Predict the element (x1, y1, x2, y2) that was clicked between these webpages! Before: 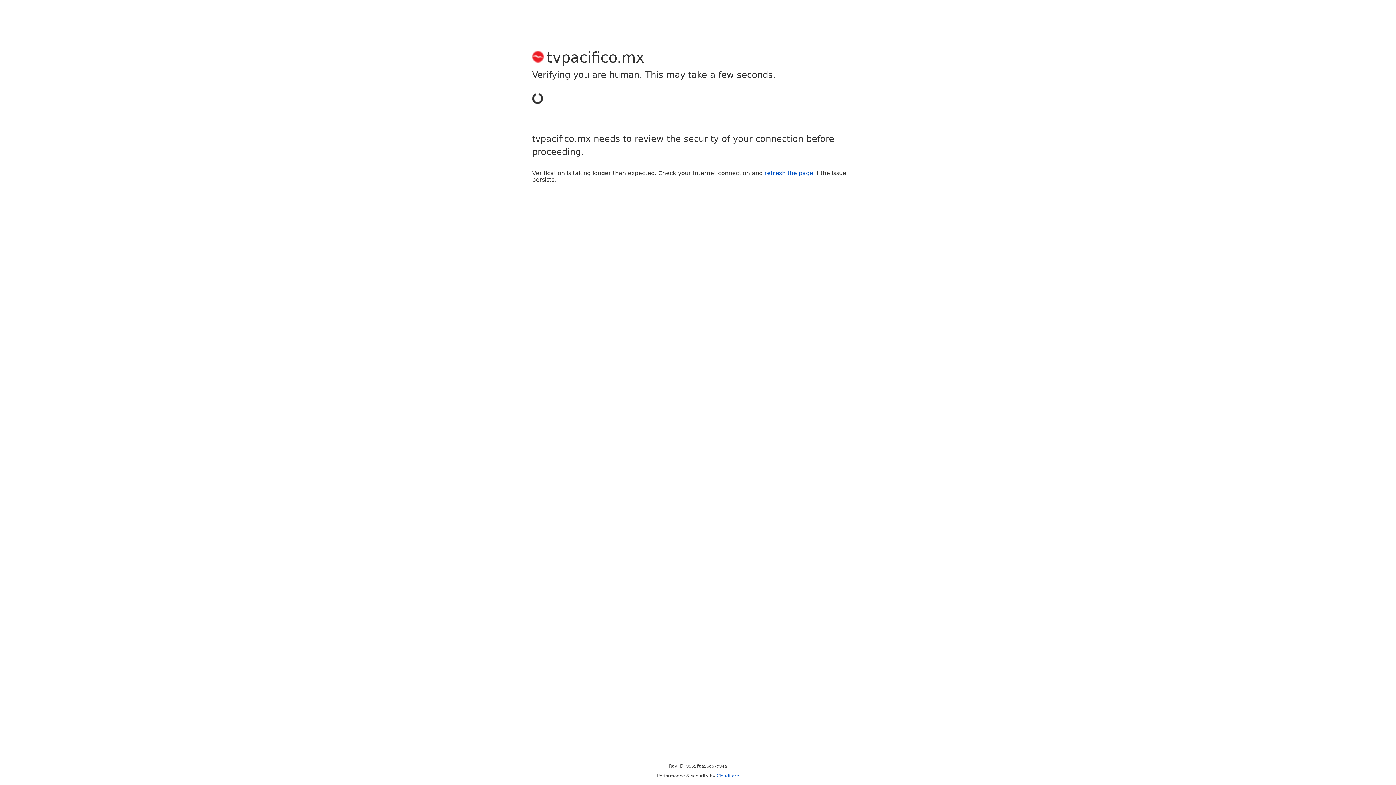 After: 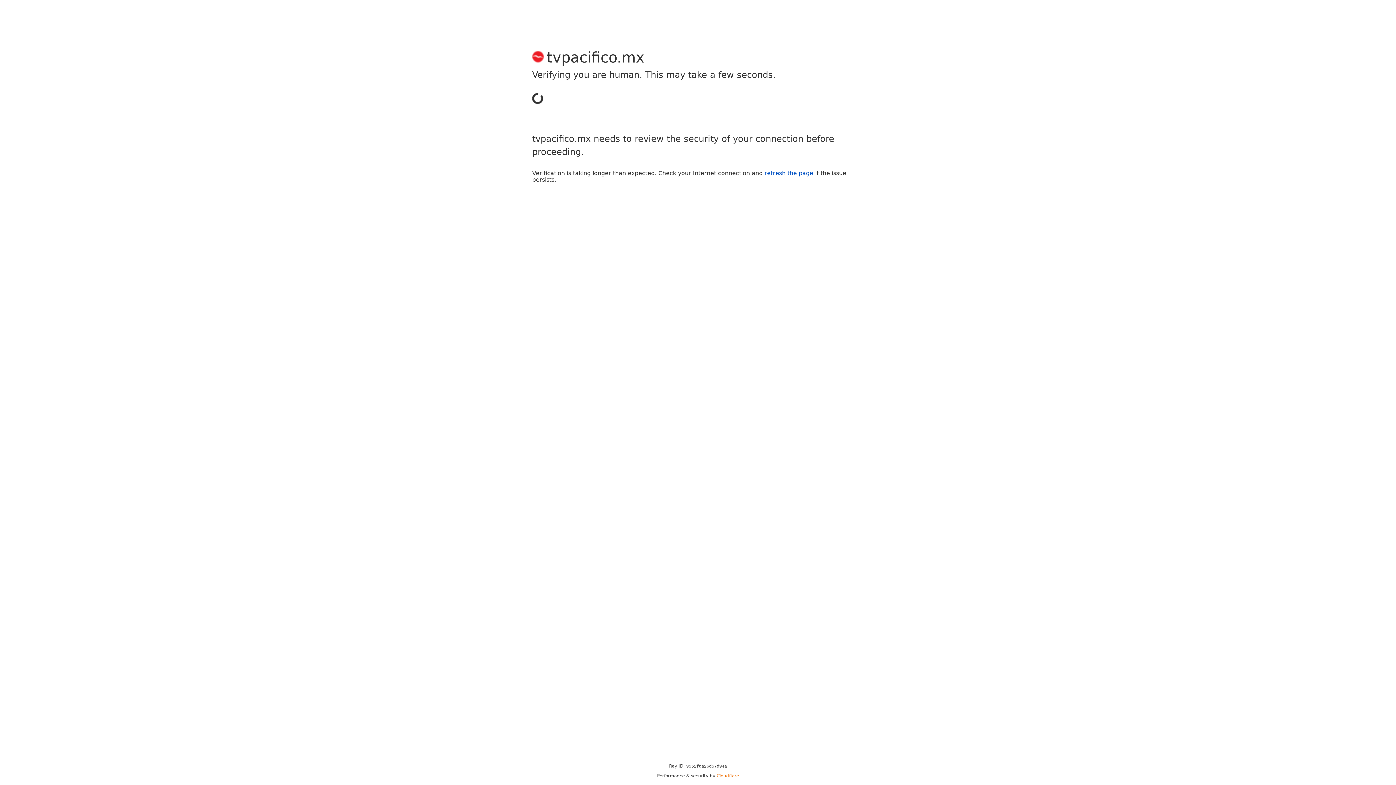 Action: bbox: (716, 773, 739, 778) label: Cloudflare